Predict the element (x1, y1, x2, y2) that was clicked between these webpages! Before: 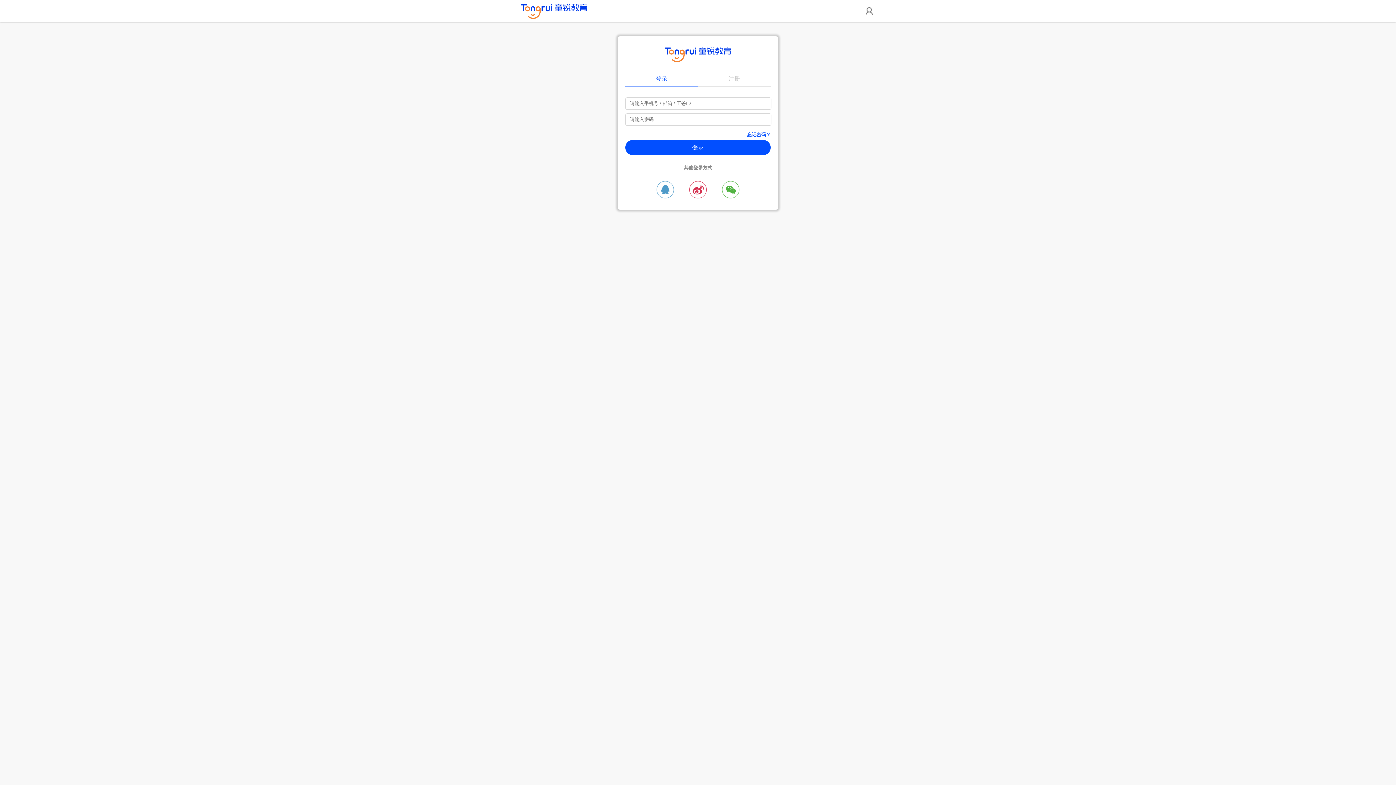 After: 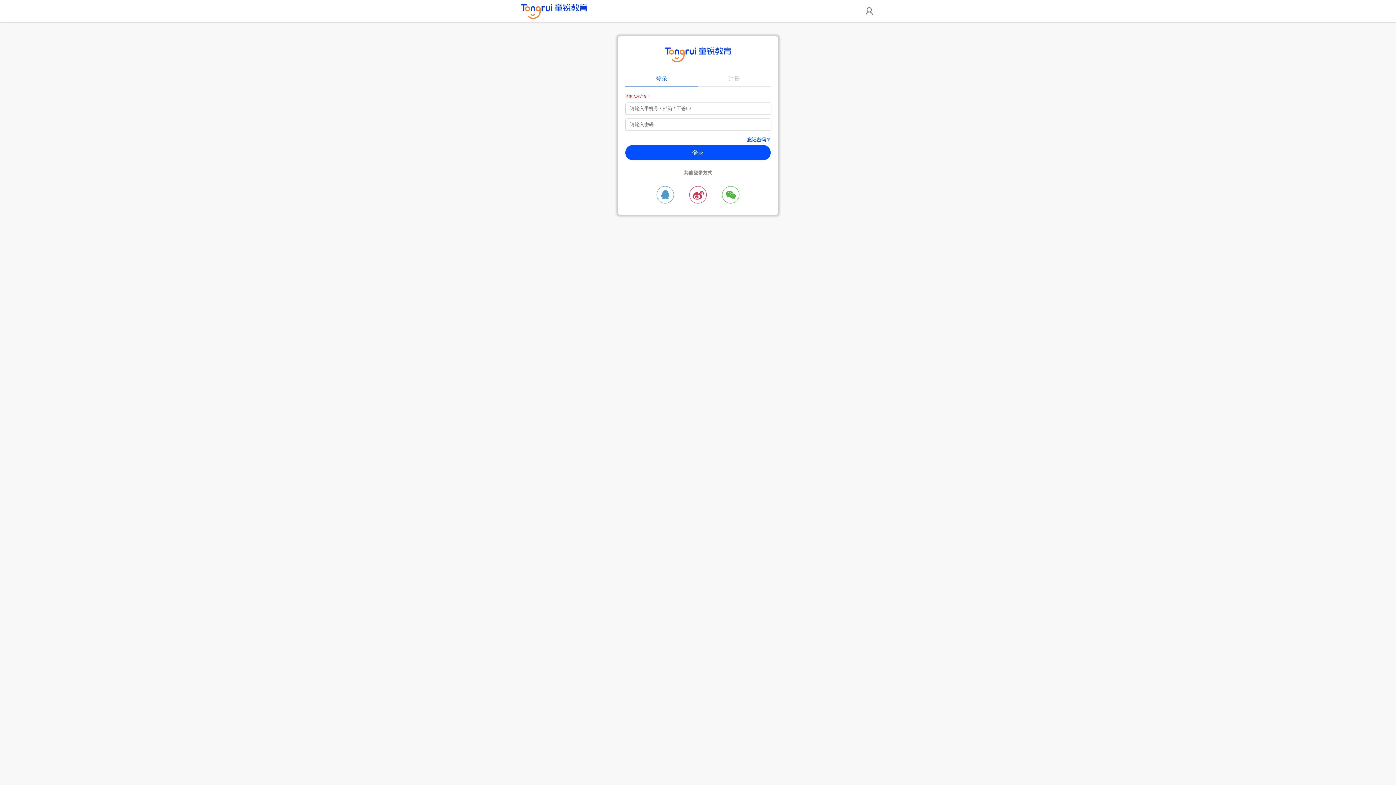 Action: label: 登录 bbox: (625, 140, 770, 155)